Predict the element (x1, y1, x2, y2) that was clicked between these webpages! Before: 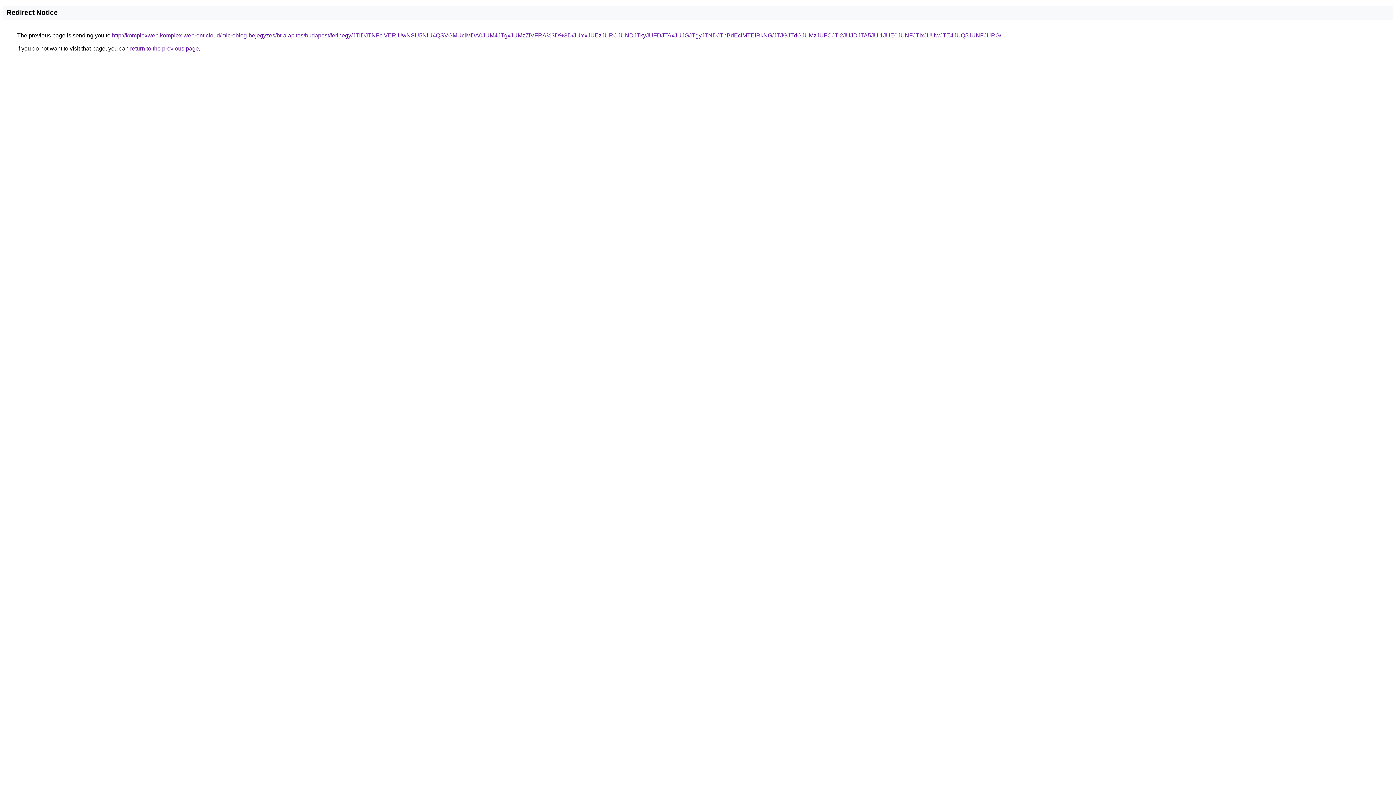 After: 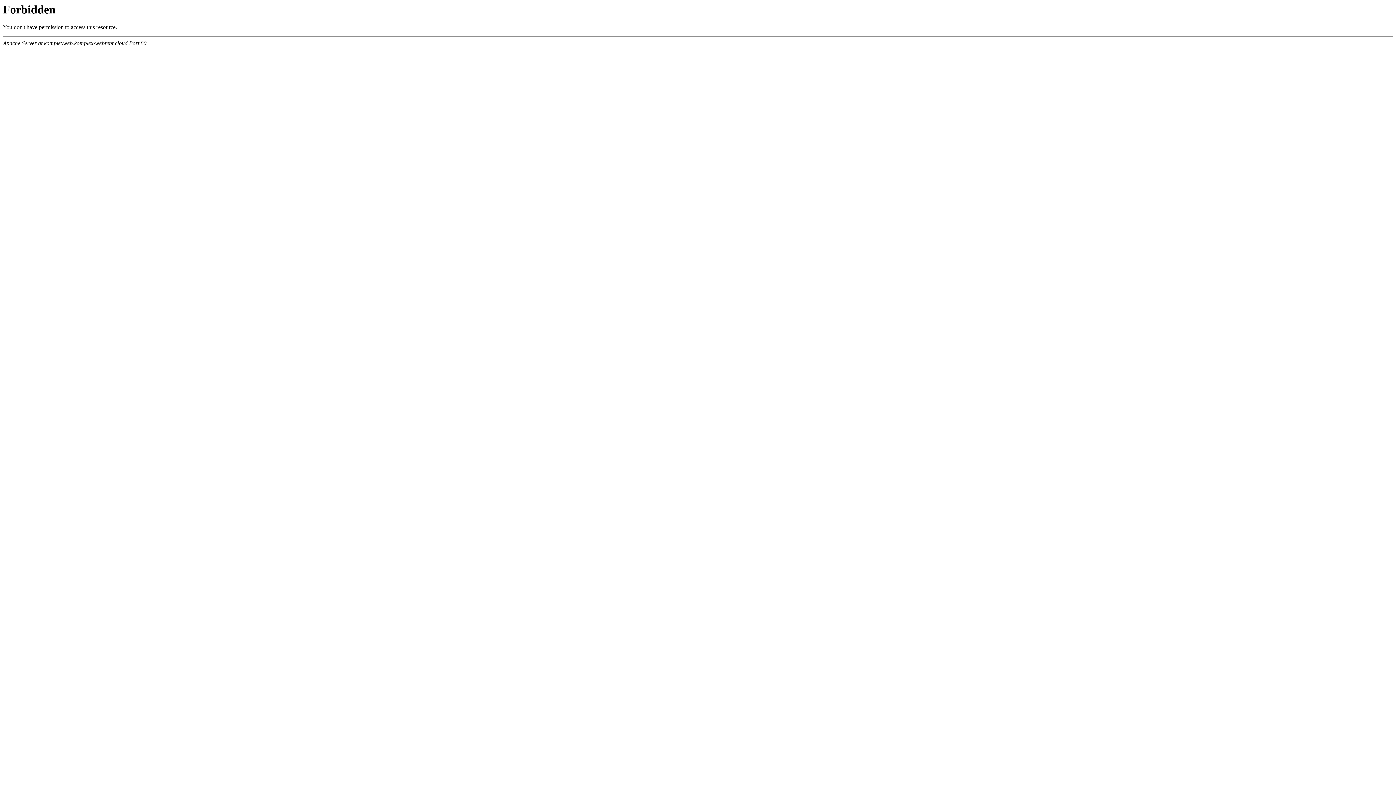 Action: bbox: (112, 32, 1001, 38) label: http://komplexweb.komplex-webrent.cloud/microblog-bejegyzes/bt-alapitas/budapest/ferihegy/JTlDJTNFciVERiUwNSU5NiU4QSVGMUclMDA0JUM4JTgxJUMzZiVFRA%3D%3D/JUYxJUEzJURCJUNDJTkyJUFDJTAxJUJGJTgyJTNDJThBdEclMTElRkNG/JTJGJTdGJUMzJUFCJTI2JUJDJTA5JUI1JUE0JUNFJTIxJUUwJTE4JUQ5JUNFJURG/